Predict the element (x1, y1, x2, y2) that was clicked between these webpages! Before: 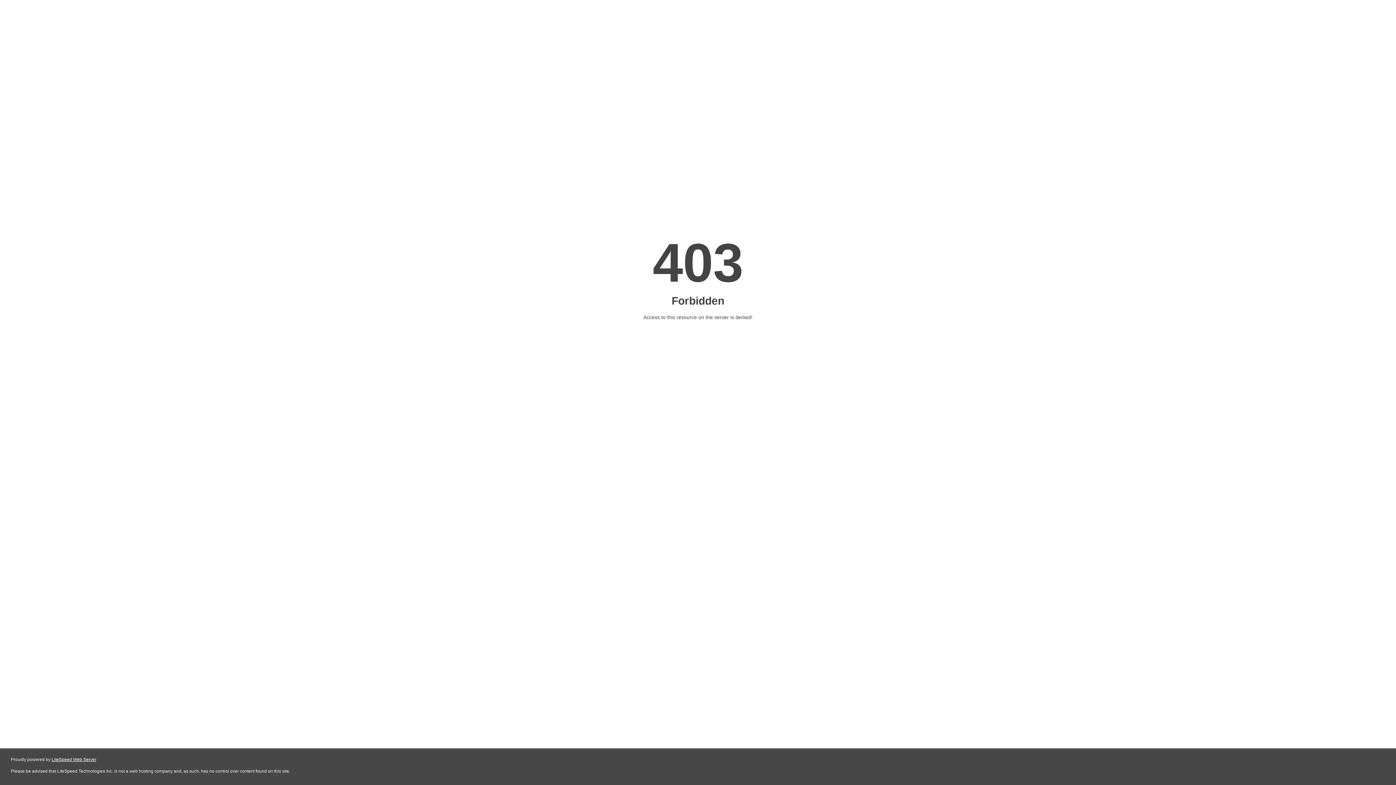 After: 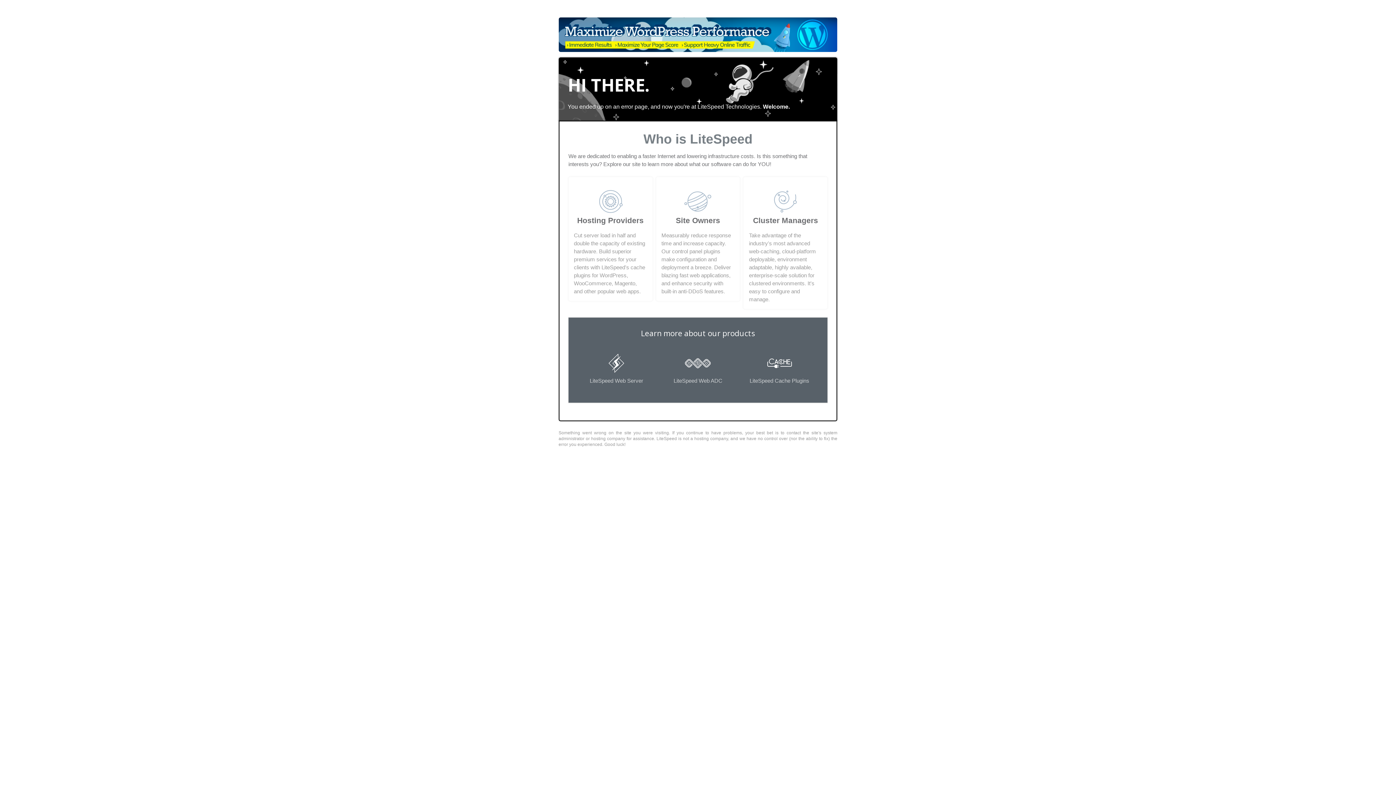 Action: label: LiteSpeed Web Server bbox: (51, 757, 96, 762)